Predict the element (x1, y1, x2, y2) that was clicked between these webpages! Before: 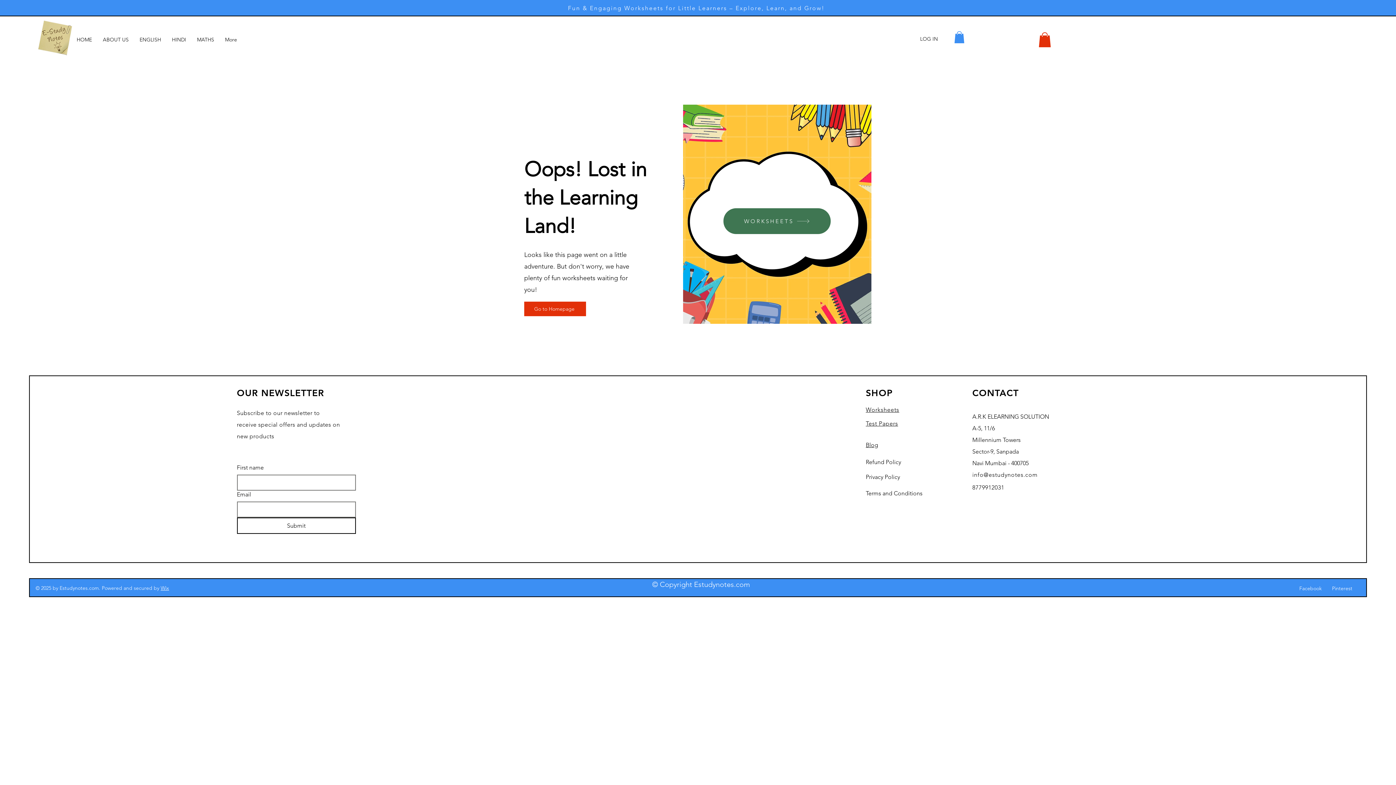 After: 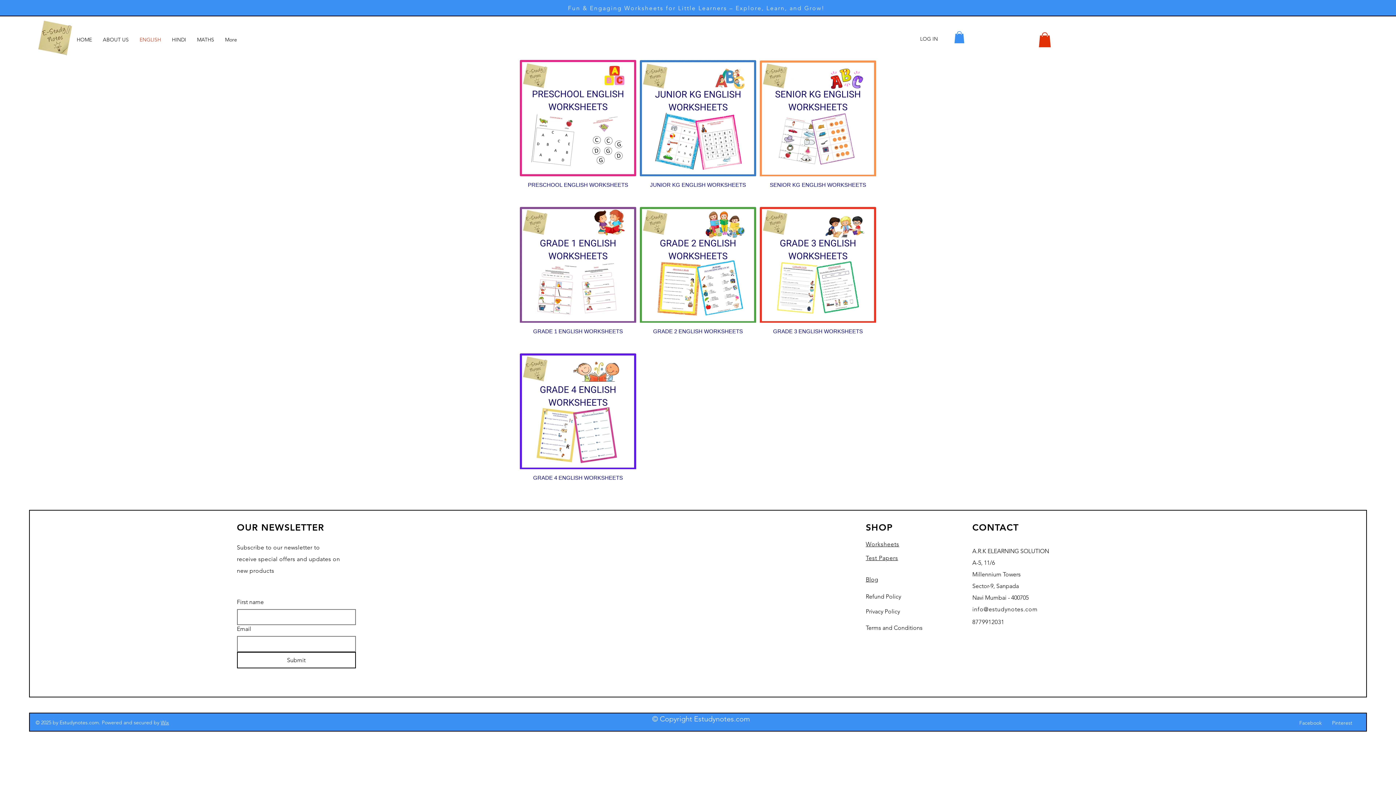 Action: bbox: (134, 30, 166, 48) label: ENGLISH